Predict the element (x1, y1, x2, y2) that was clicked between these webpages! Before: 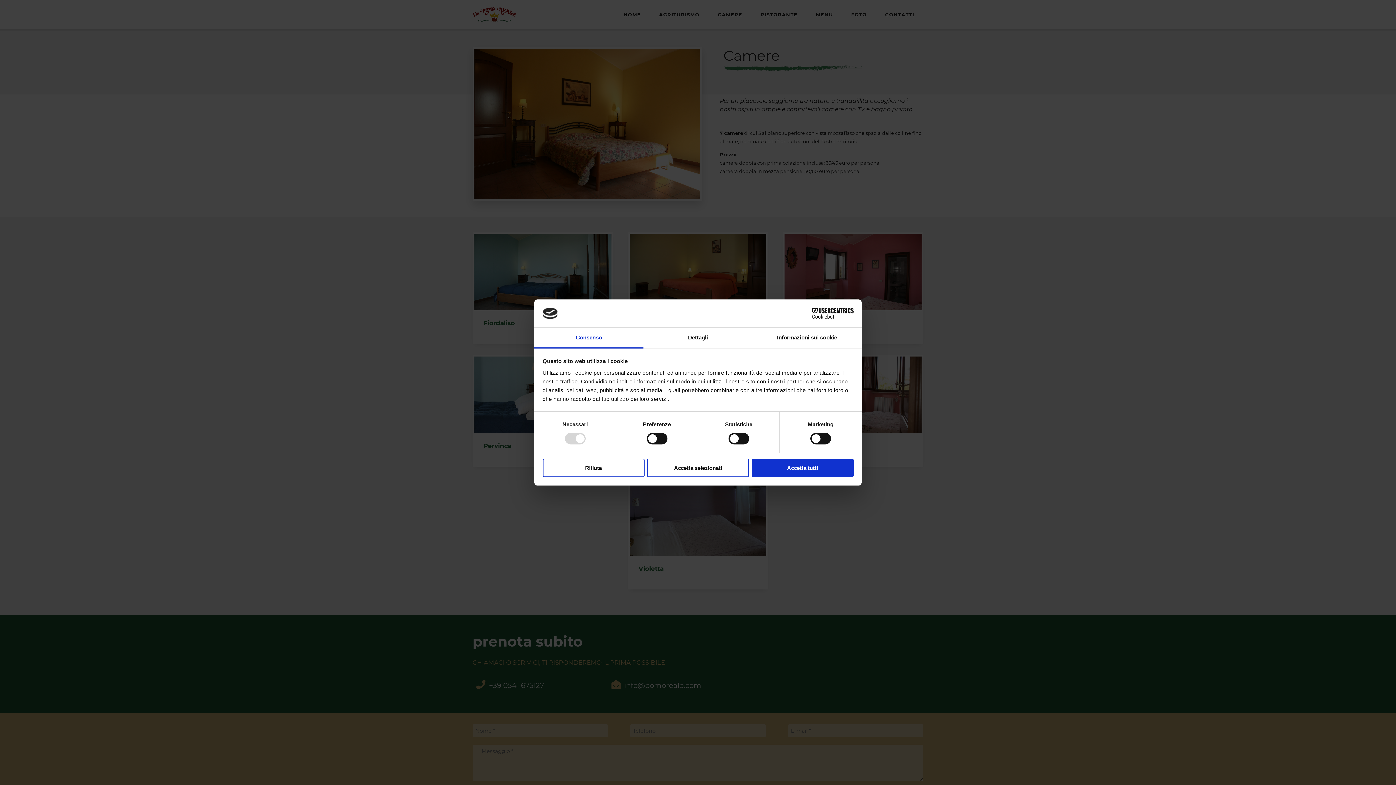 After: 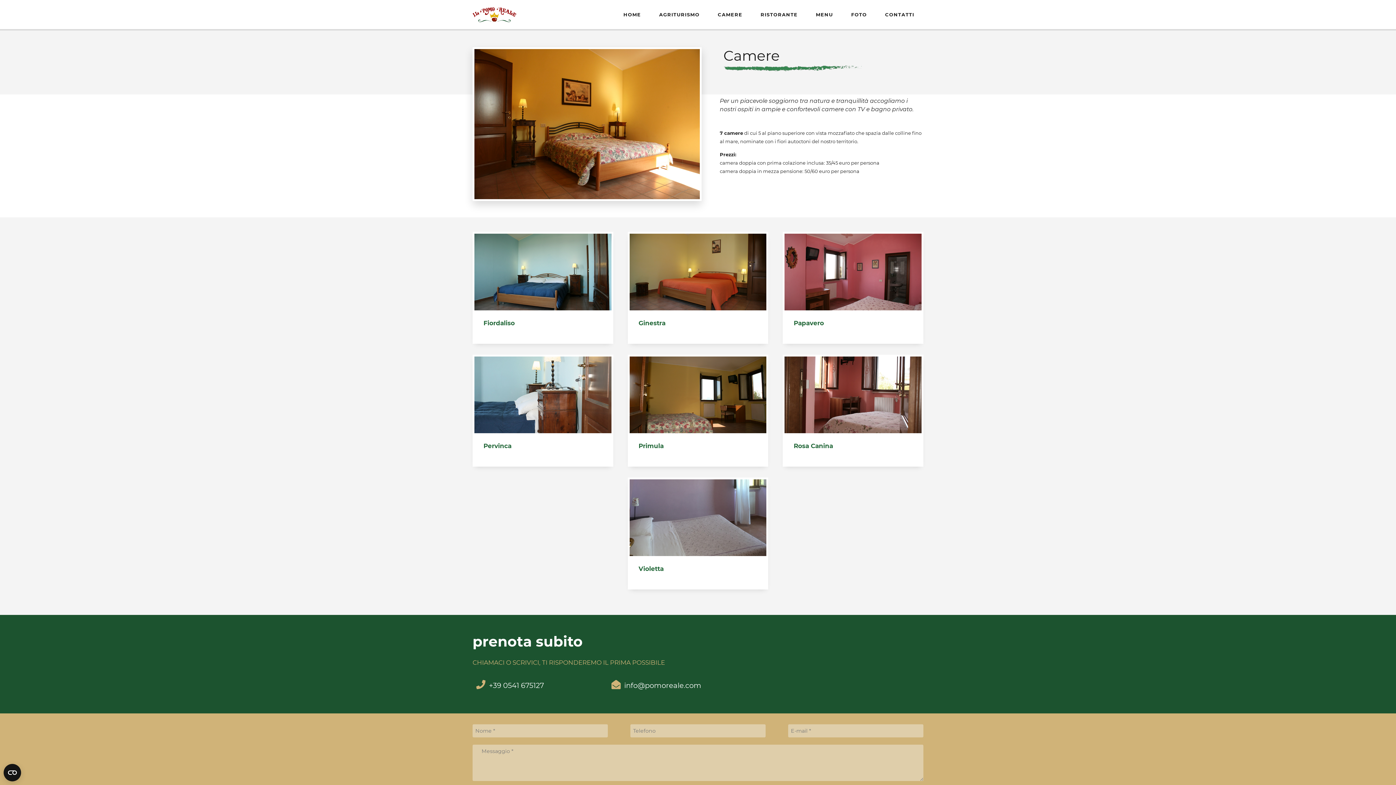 Action: bbox: (542, 458, 644, 477) label: Rifiuta